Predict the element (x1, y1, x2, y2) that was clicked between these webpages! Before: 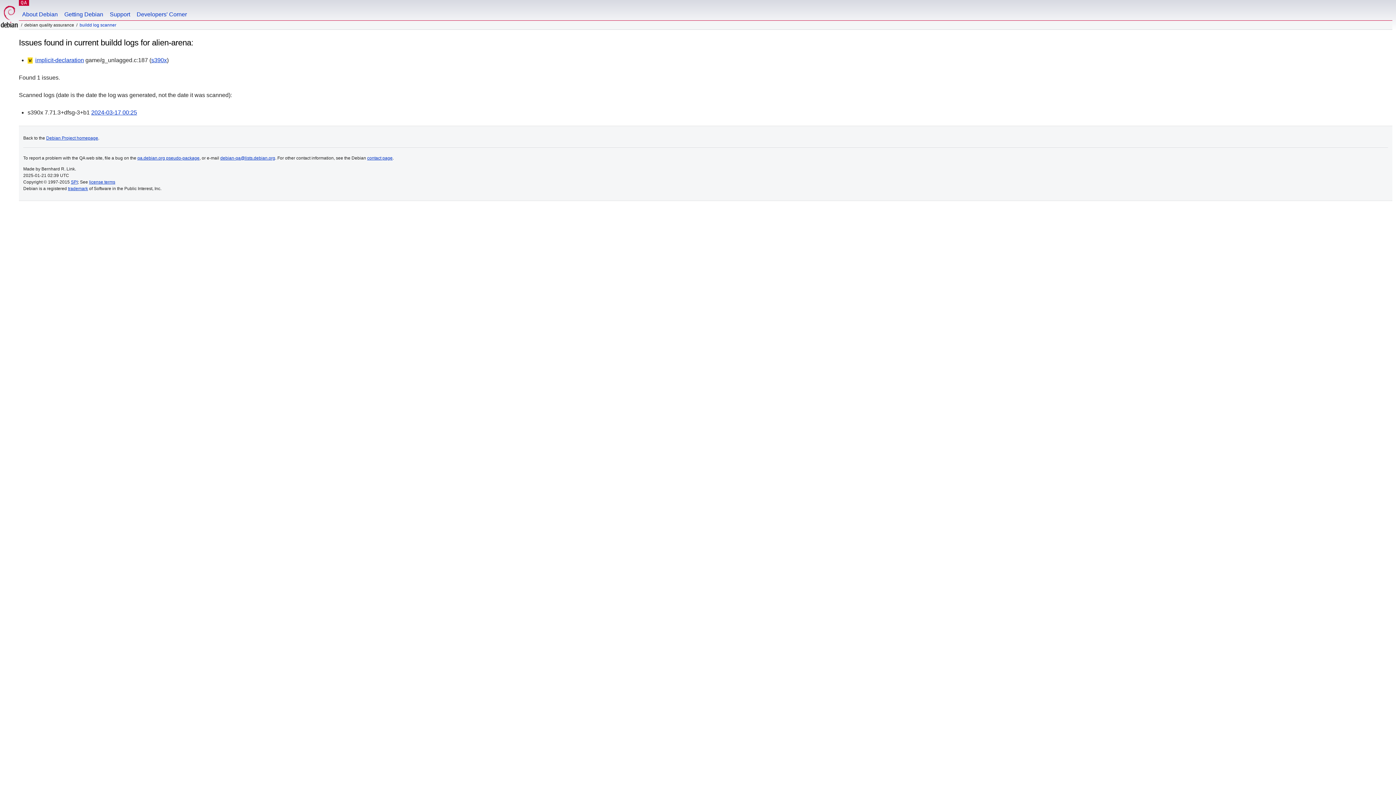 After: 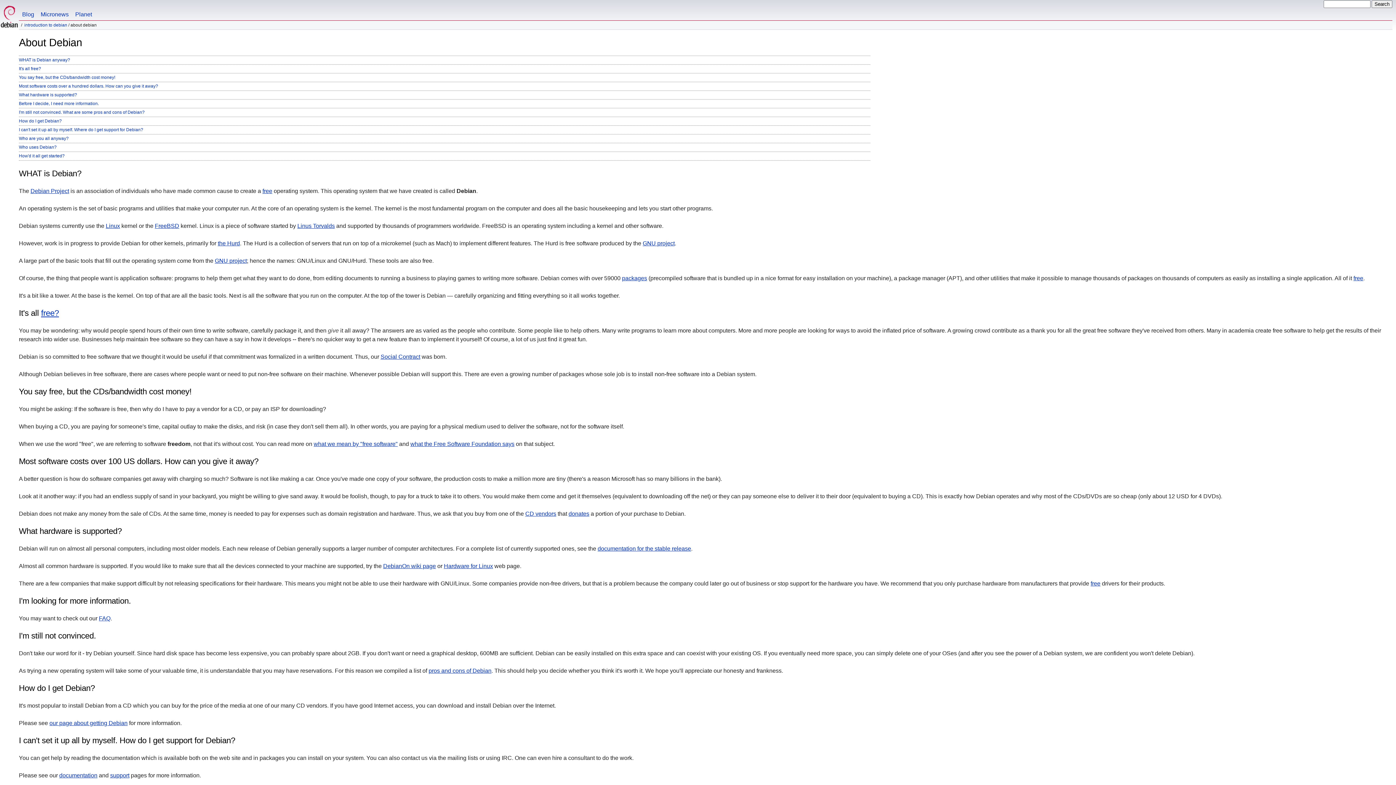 Action: label: About Debian bbox: (18, 0, 61, 20)